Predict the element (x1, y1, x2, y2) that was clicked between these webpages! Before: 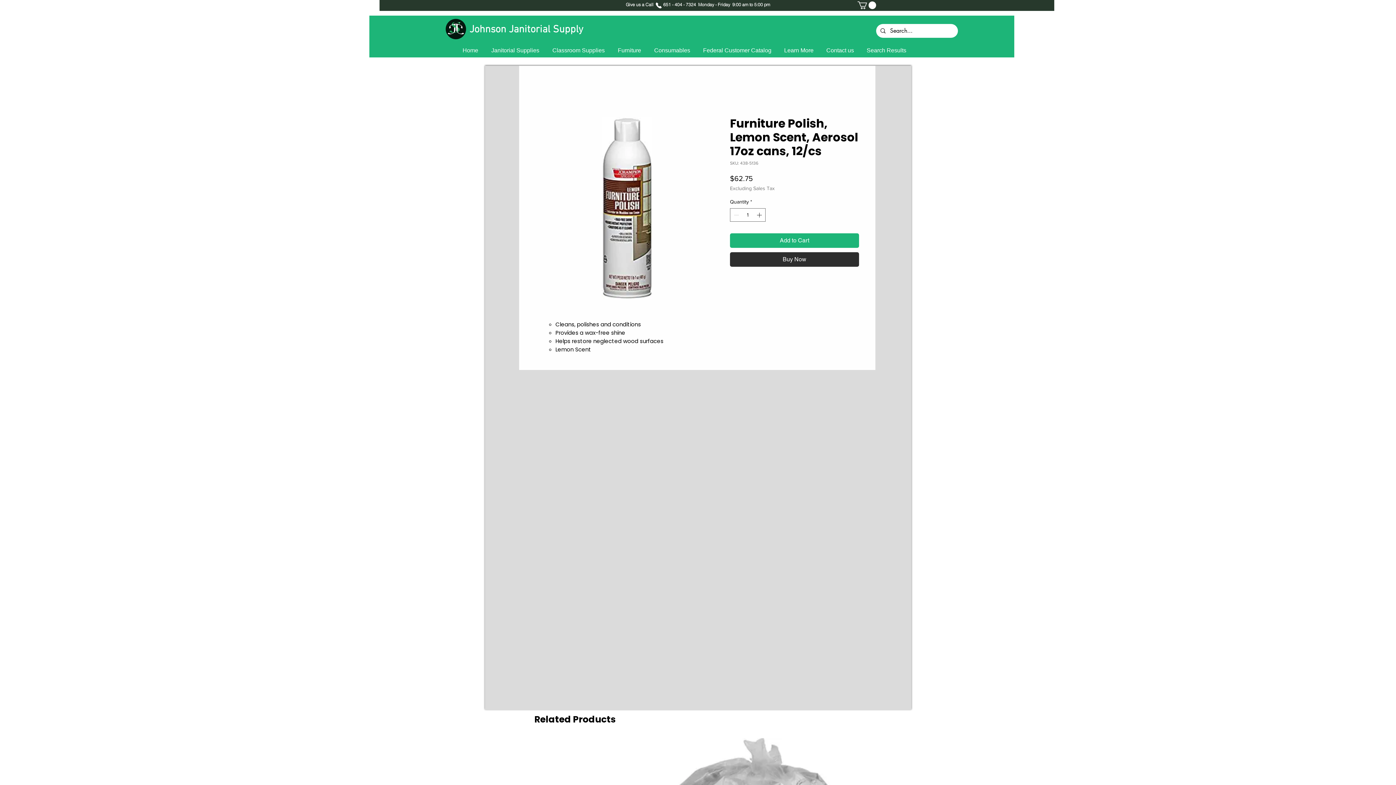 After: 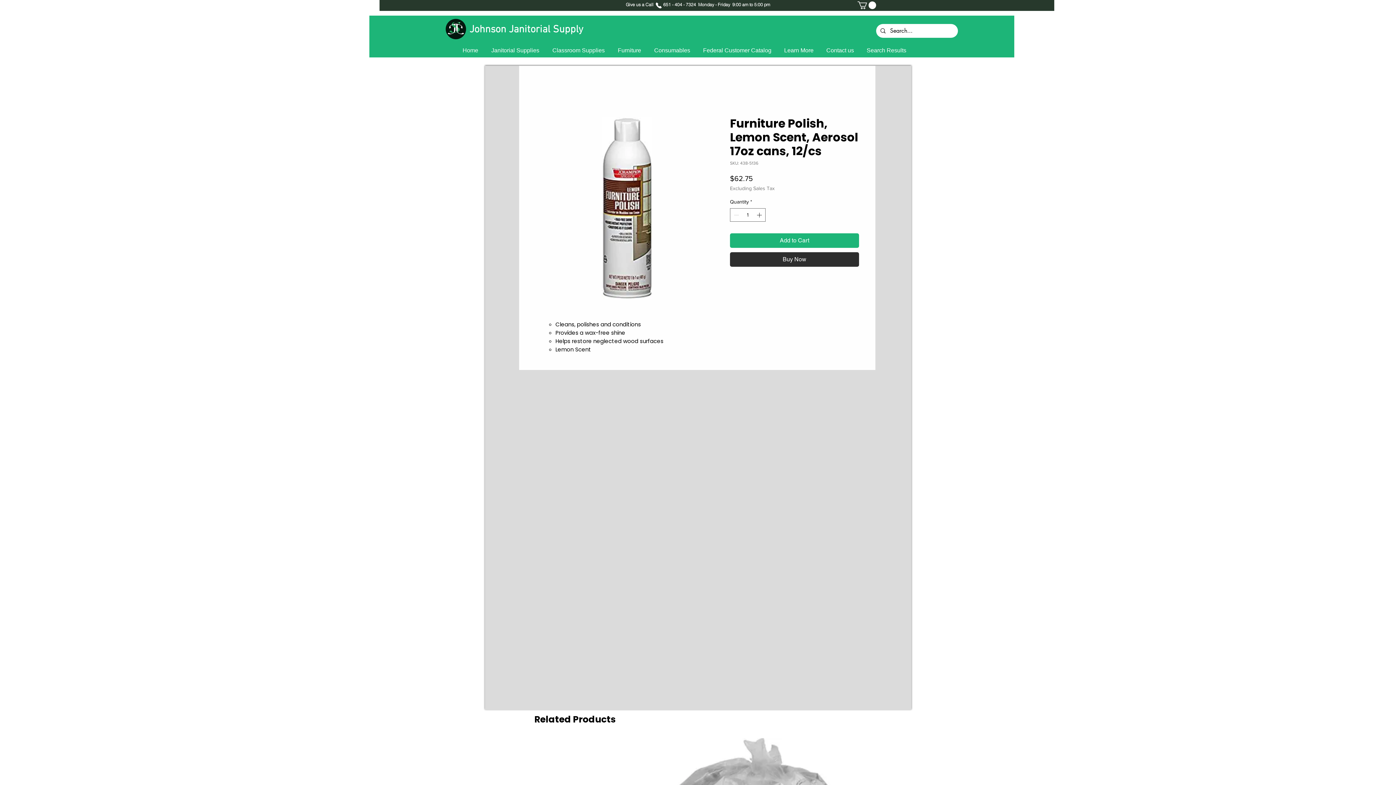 Action: label: Learn More bbox: (777, 42, 820, 58)